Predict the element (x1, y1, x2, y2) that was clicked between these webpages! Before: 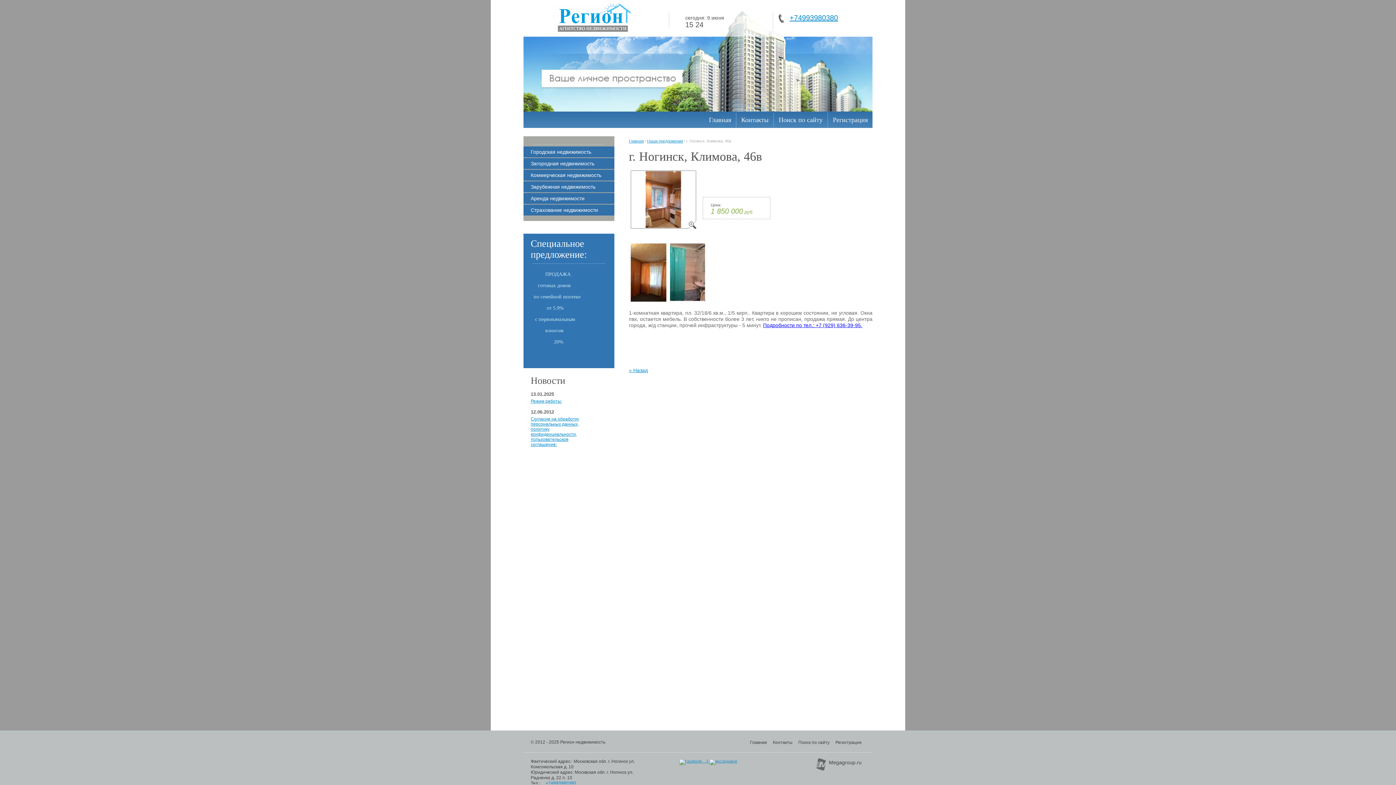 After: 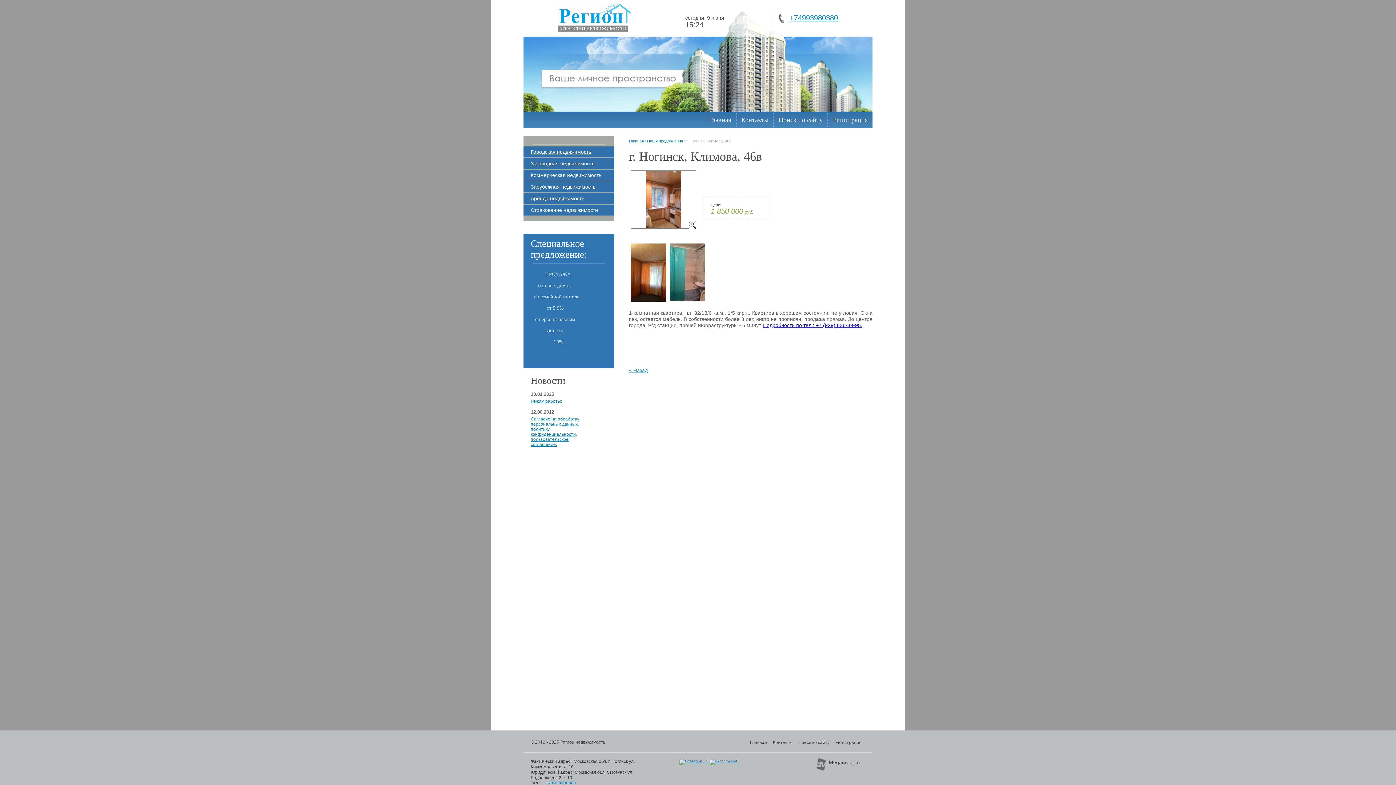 Action: bbox: (523, 146, 614, 157) label: Городская недвижимость